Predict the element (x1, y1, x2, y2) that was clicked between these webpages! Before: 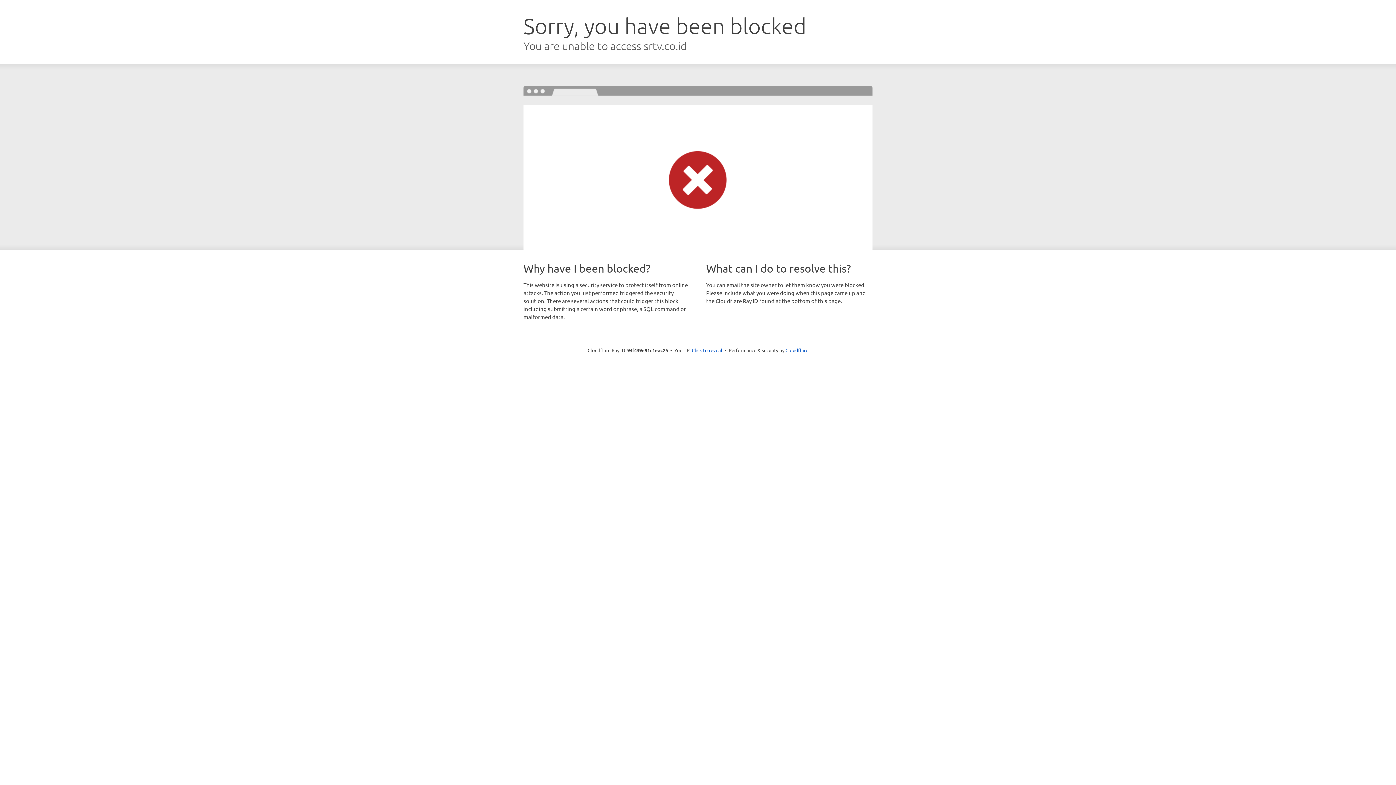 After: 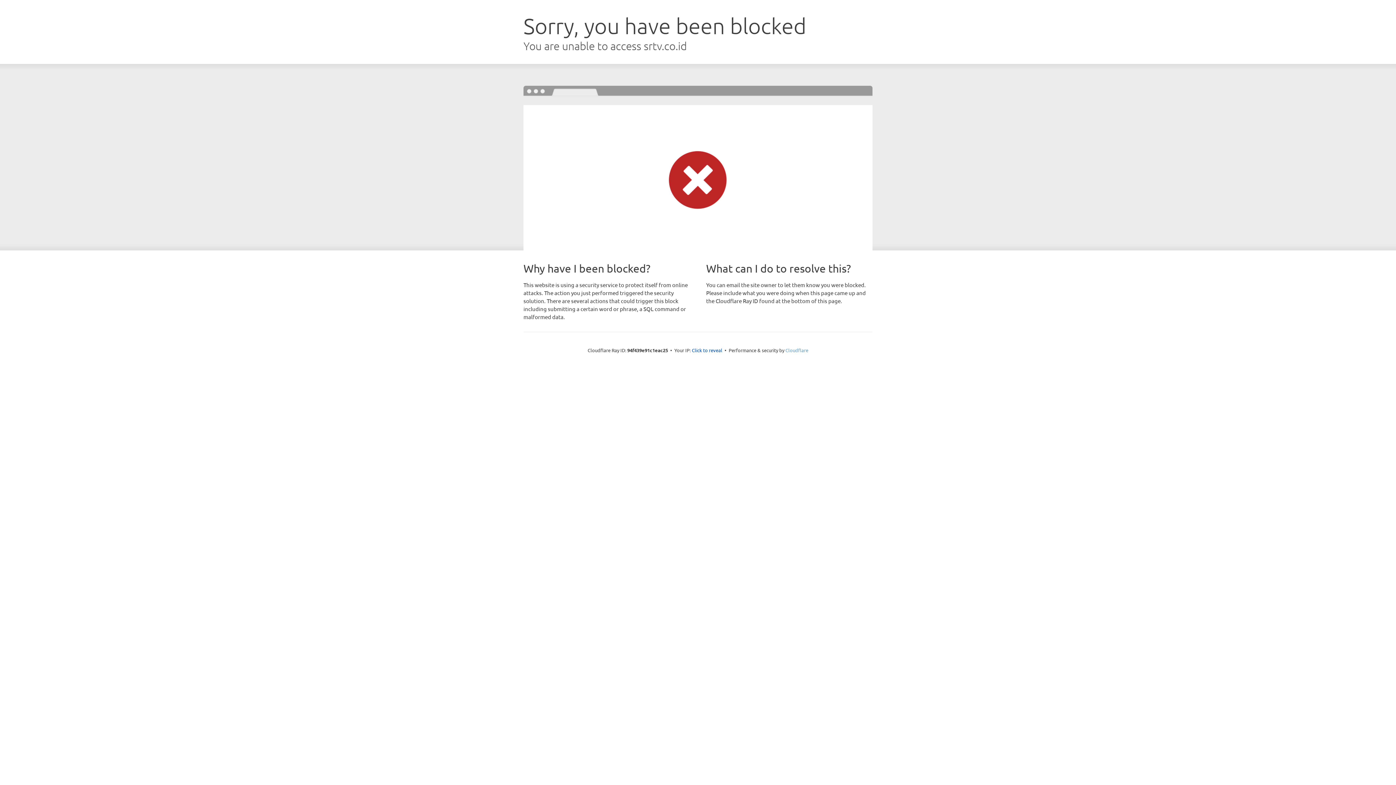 Action: bbox: (785, 347, 808, 353) label: Cloudflare